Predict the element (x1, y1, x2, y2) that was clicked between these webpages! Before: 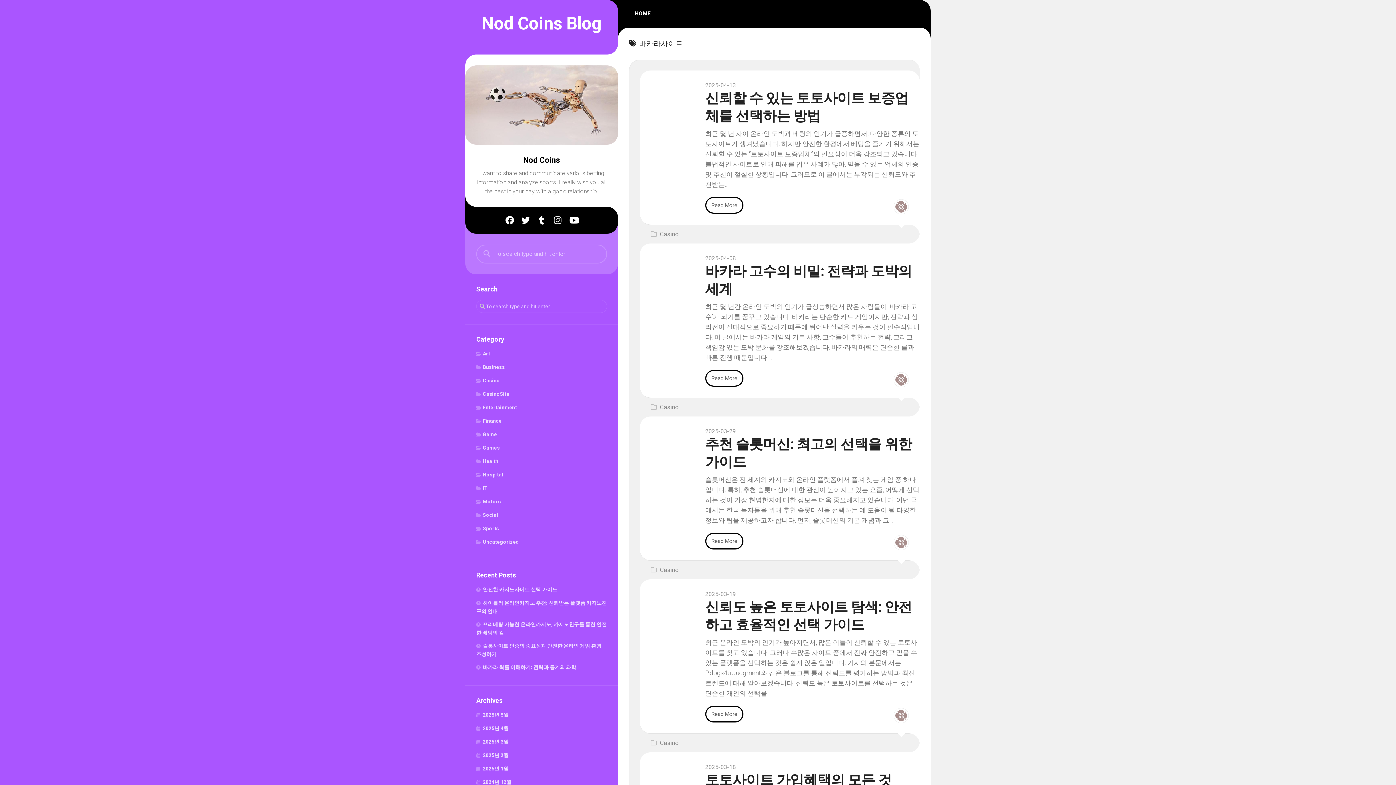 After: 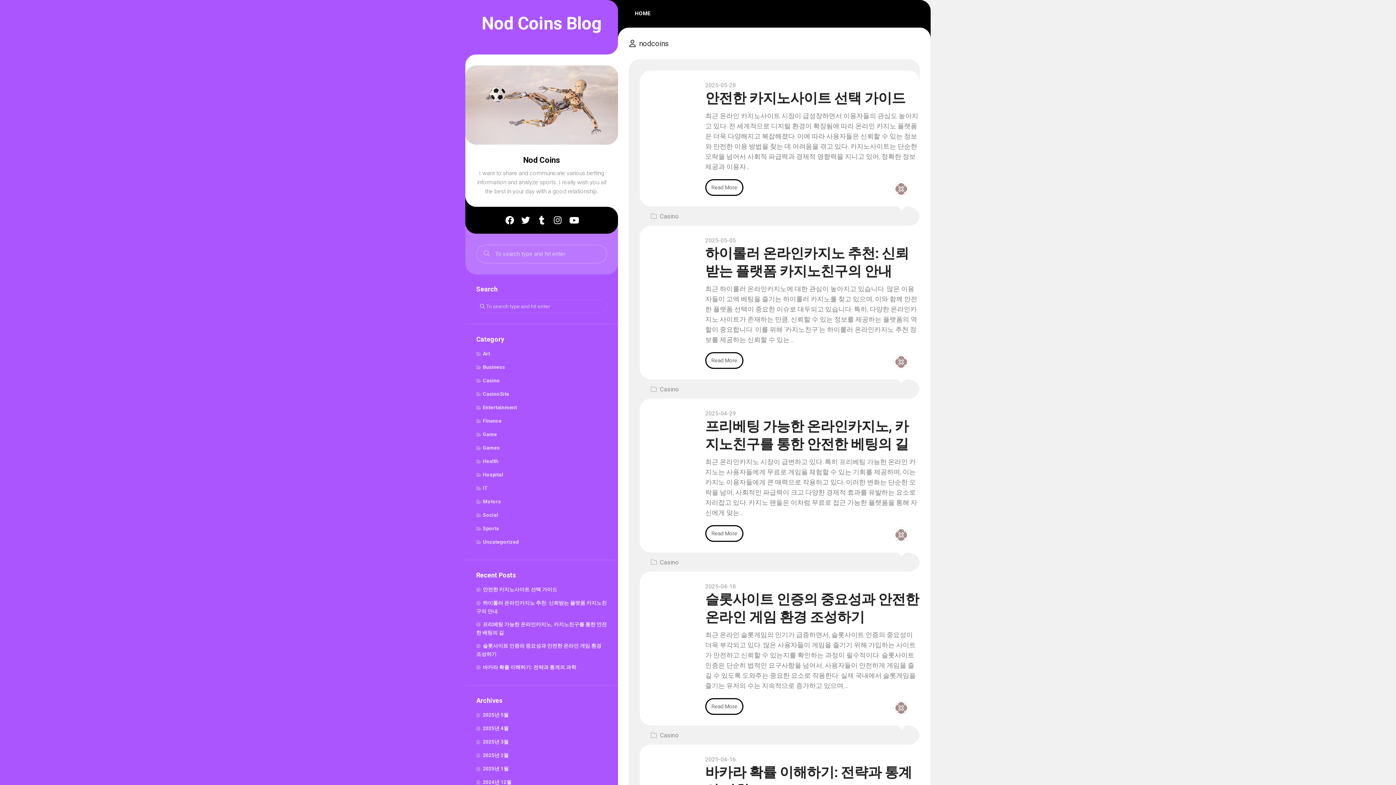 Action: bbox: (895, 710, 907, 721)